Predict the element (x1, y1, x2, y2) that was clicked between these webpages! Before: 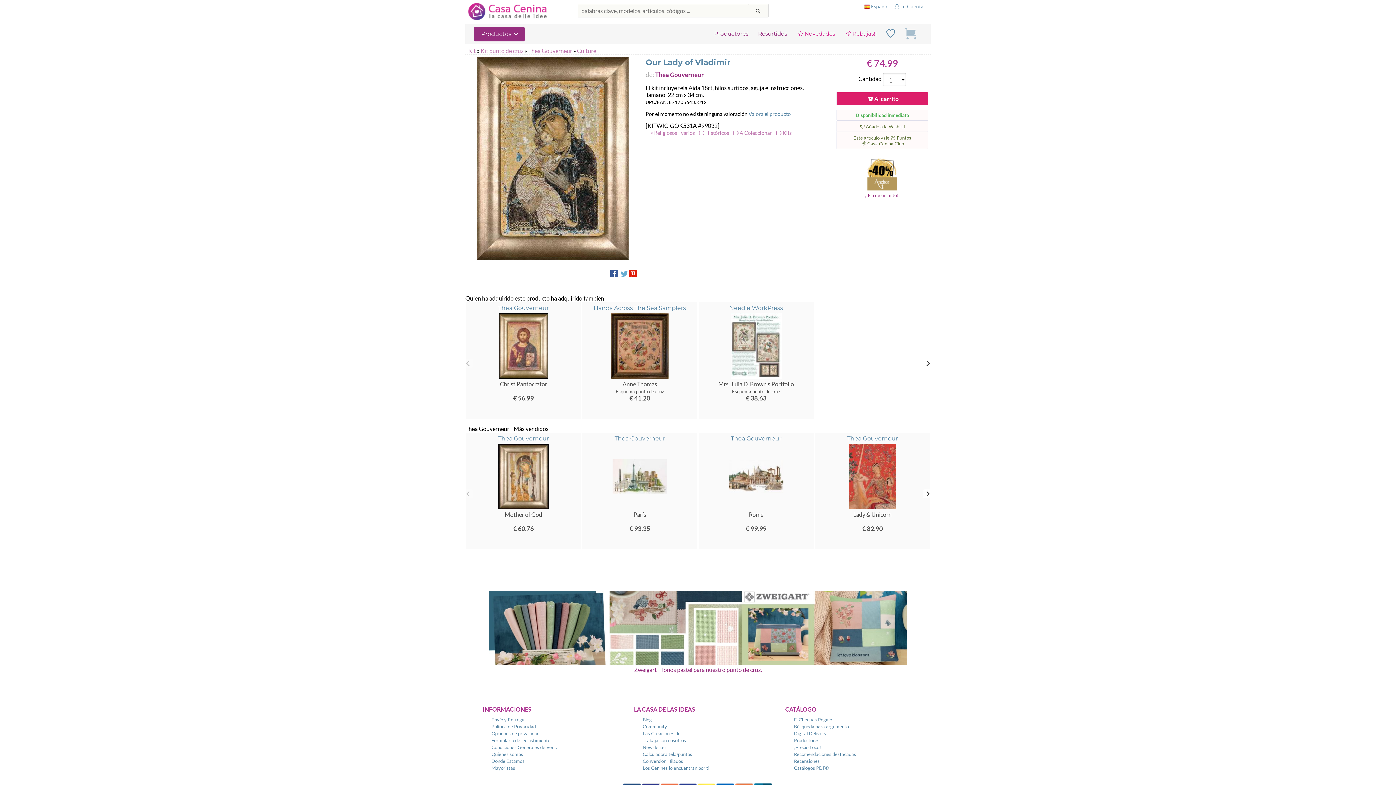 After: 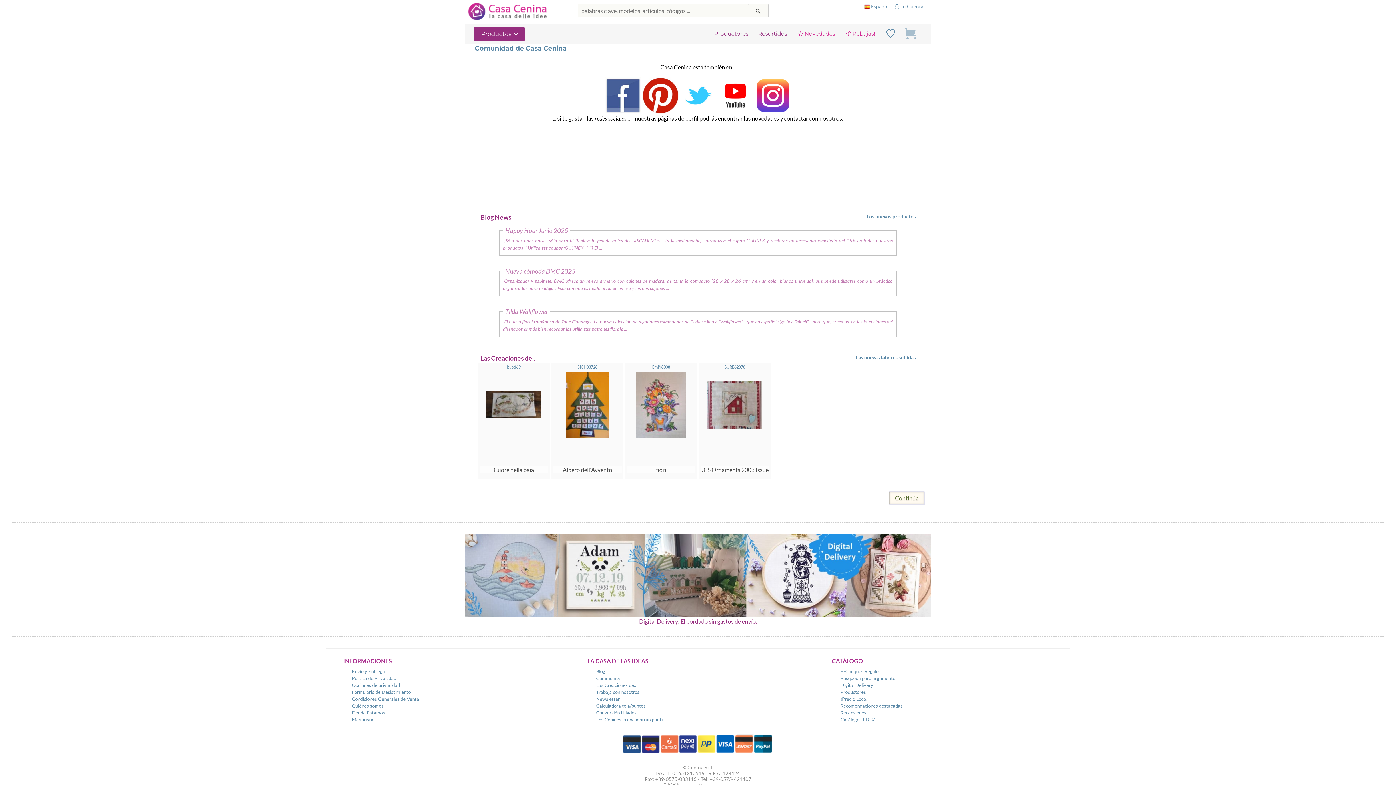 Action: label: Community bbox: (642, 723, 667, 729)